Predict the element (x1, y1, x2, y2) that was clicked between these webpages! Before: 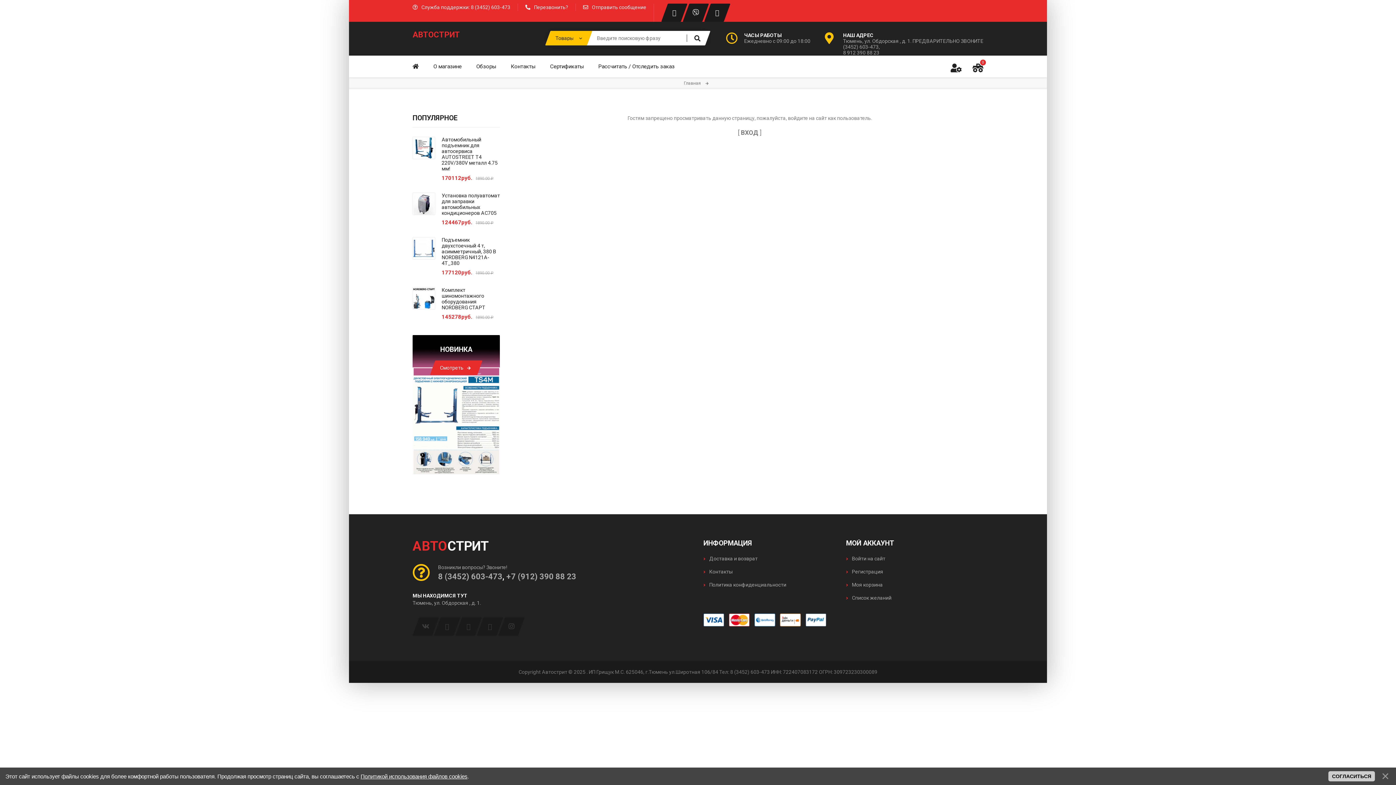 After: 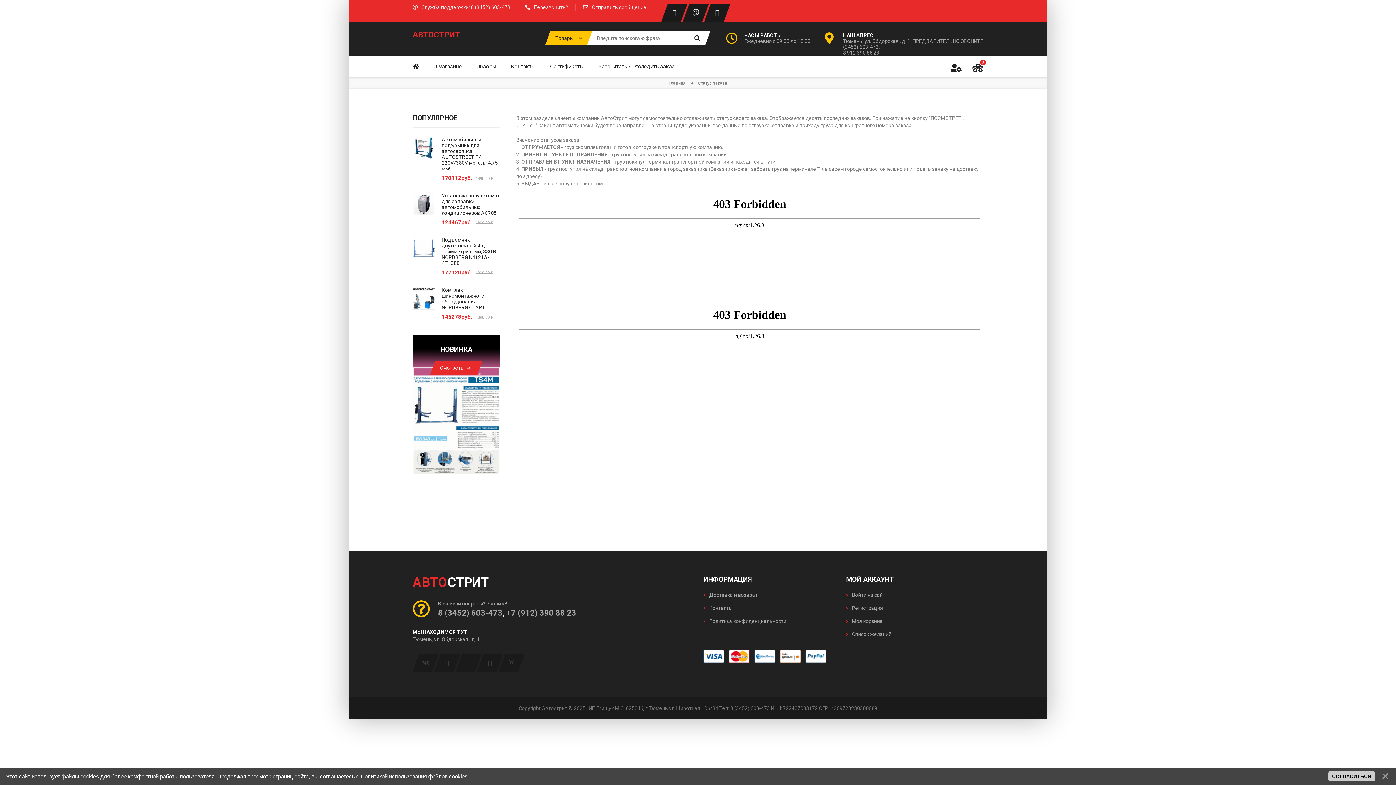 Action: bbox: (591, 59, 682, 73) label: Рассчитать / Отследить заказ